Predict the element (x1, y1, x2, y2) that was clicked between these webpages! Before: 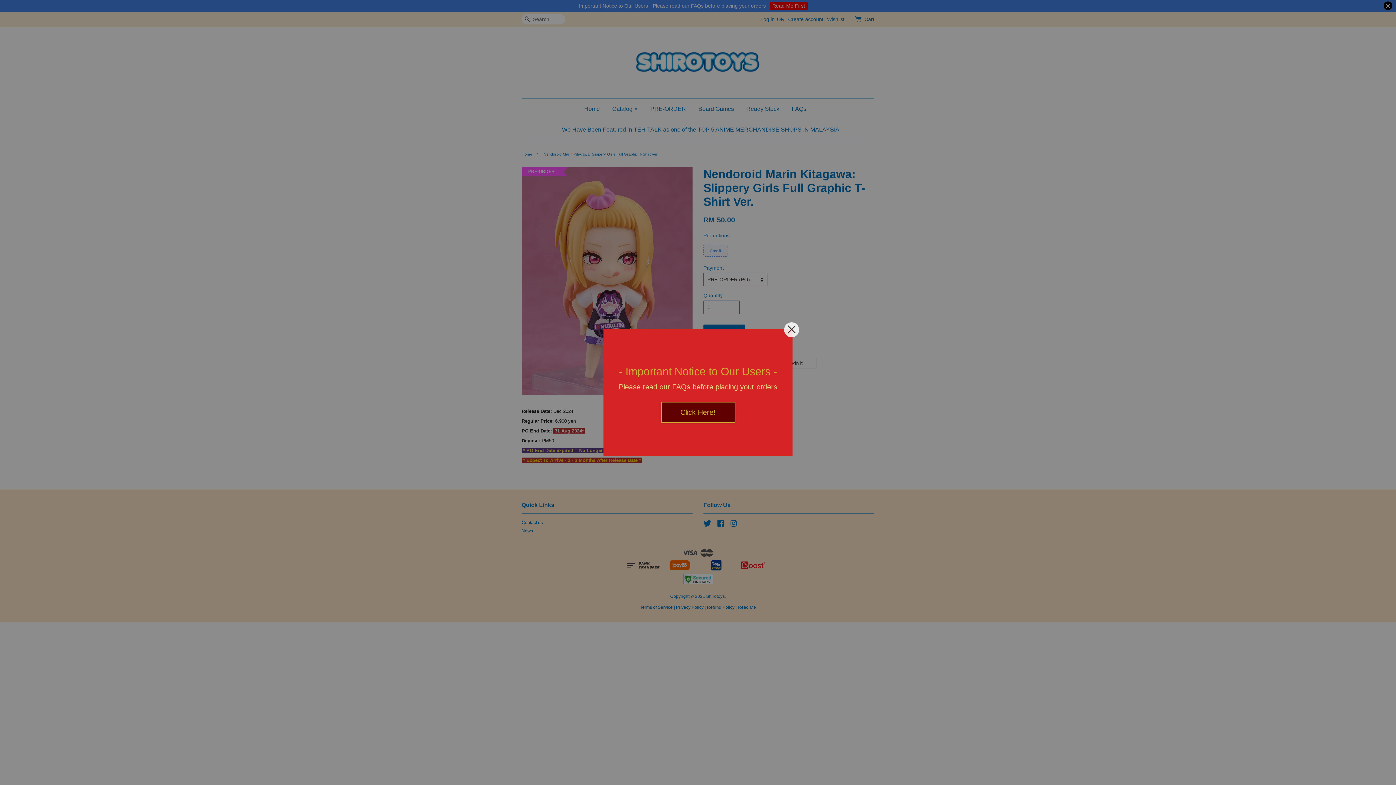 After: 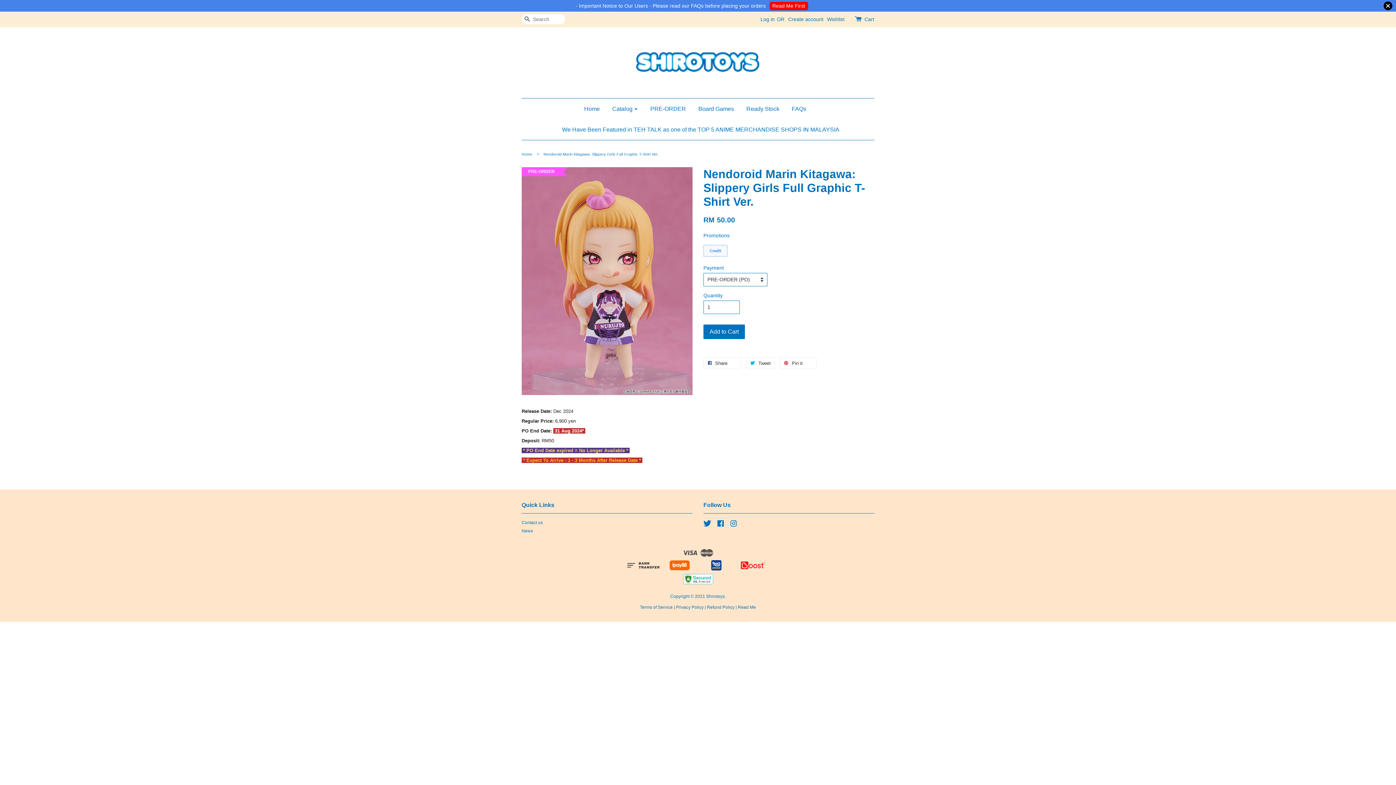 Action: bbox: (784, 322, 799, 337)